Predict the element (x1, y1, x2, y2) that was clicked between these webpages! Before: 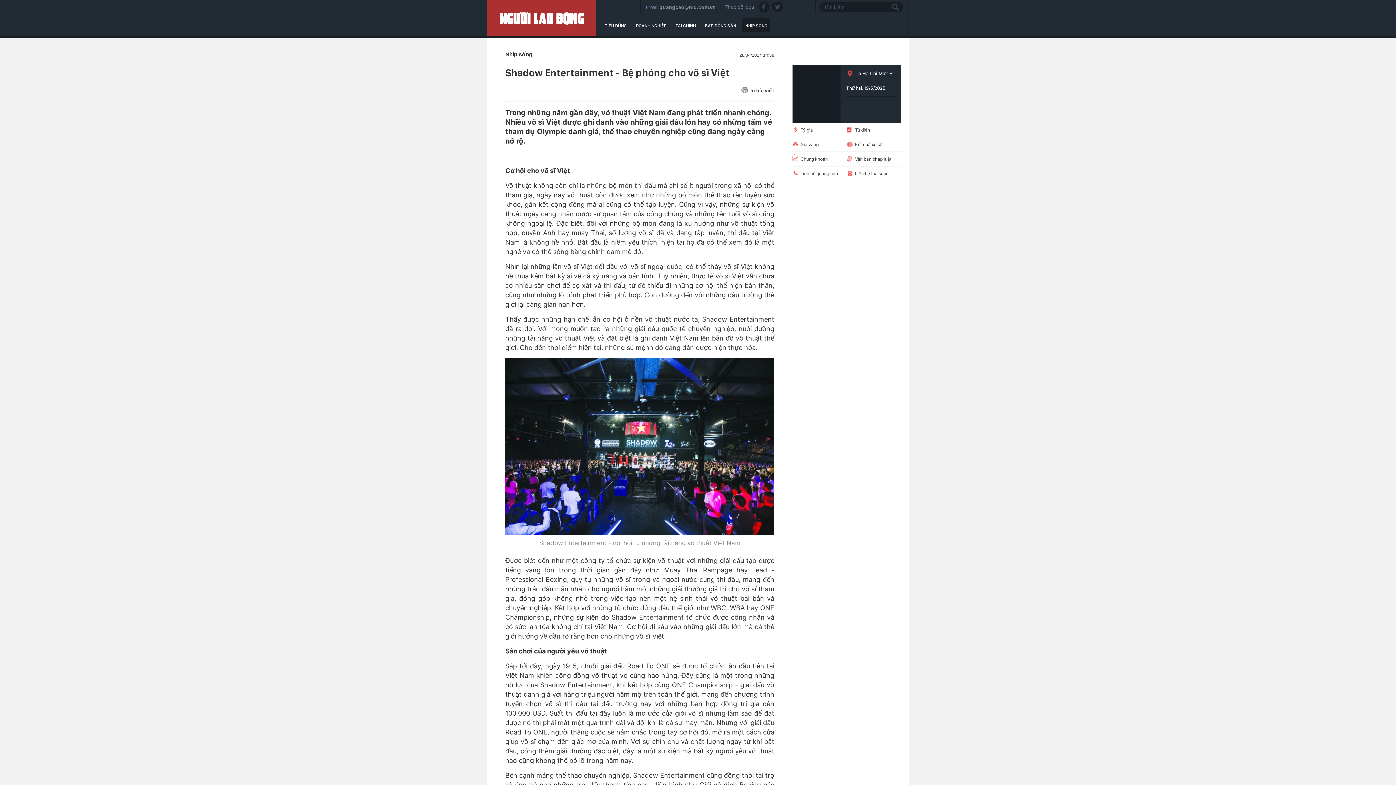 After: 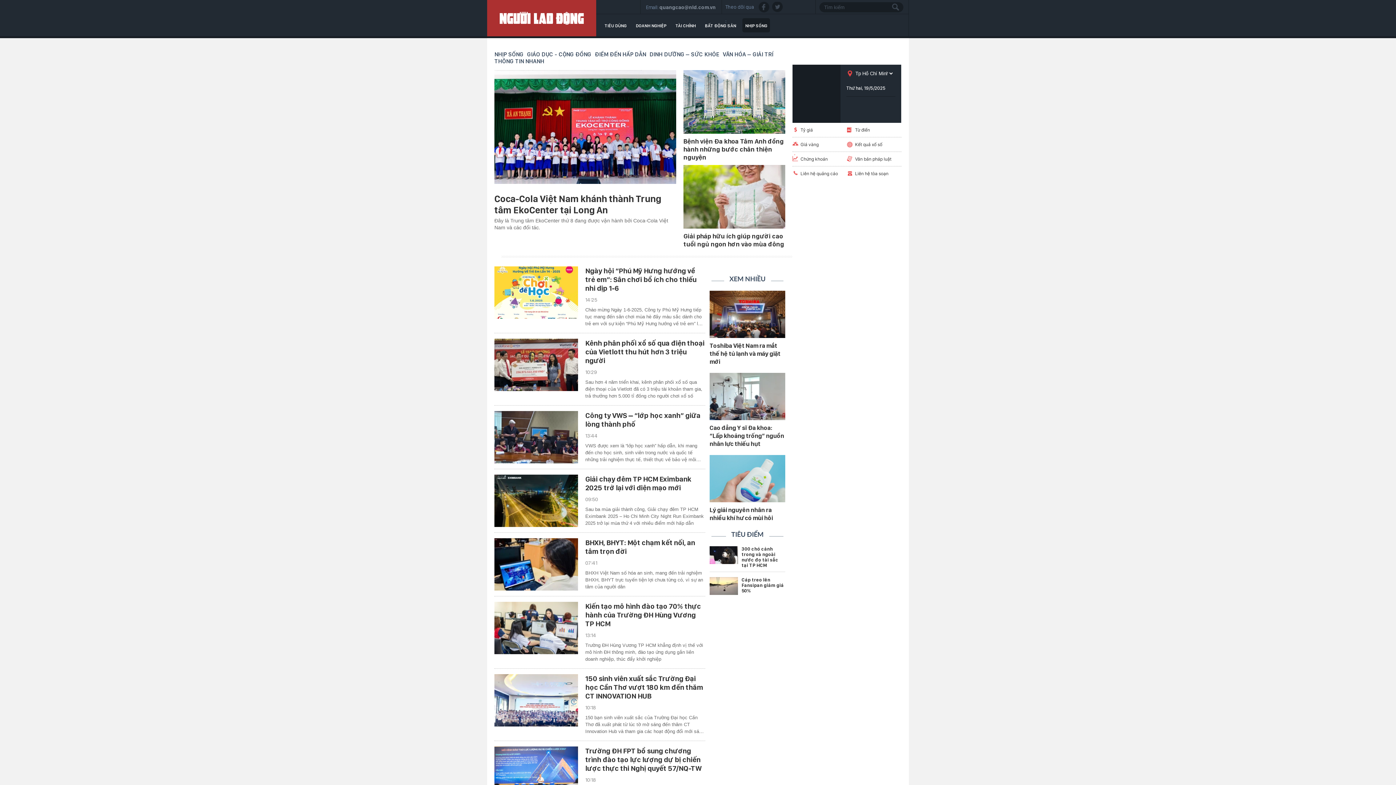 Action: bbox: (745, 23, 767, 28) label: NHỊP SỐNG